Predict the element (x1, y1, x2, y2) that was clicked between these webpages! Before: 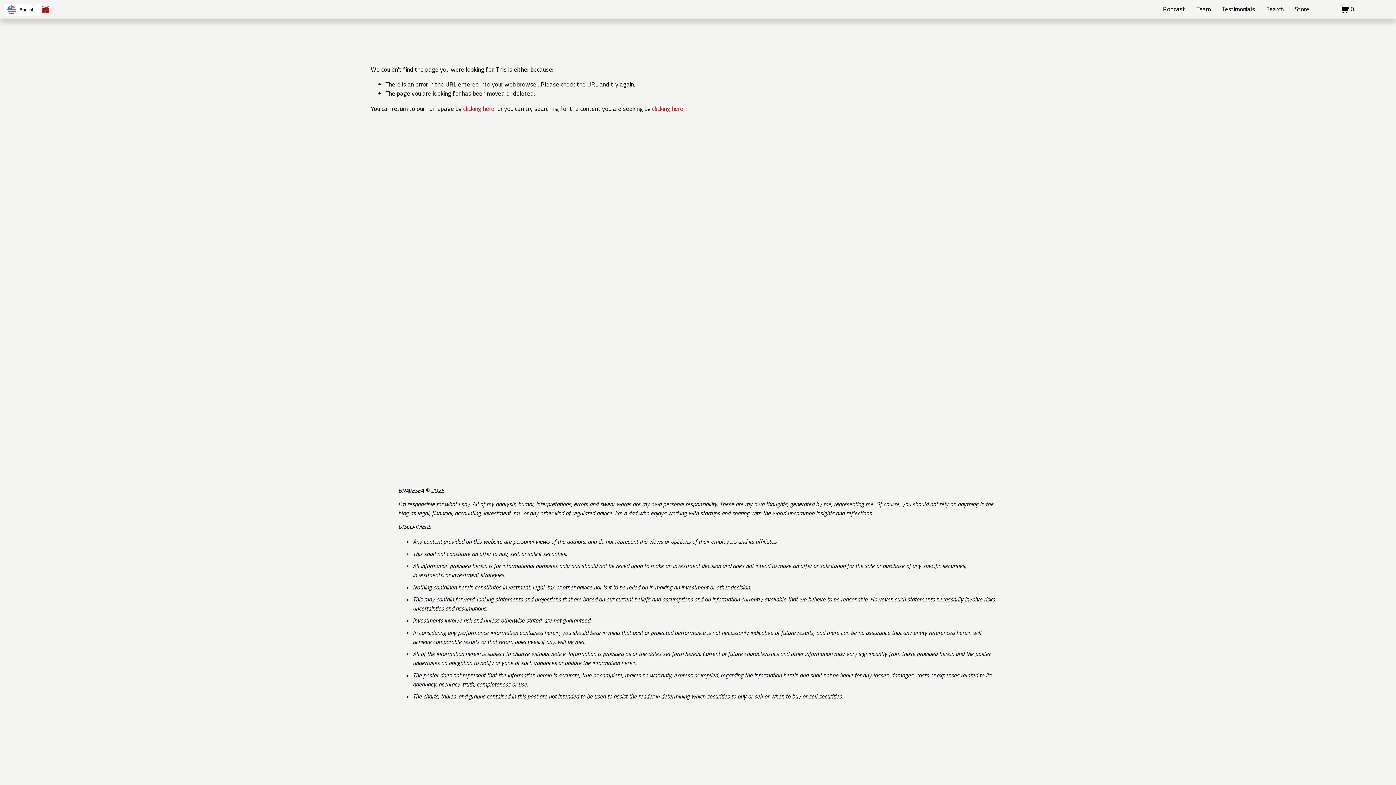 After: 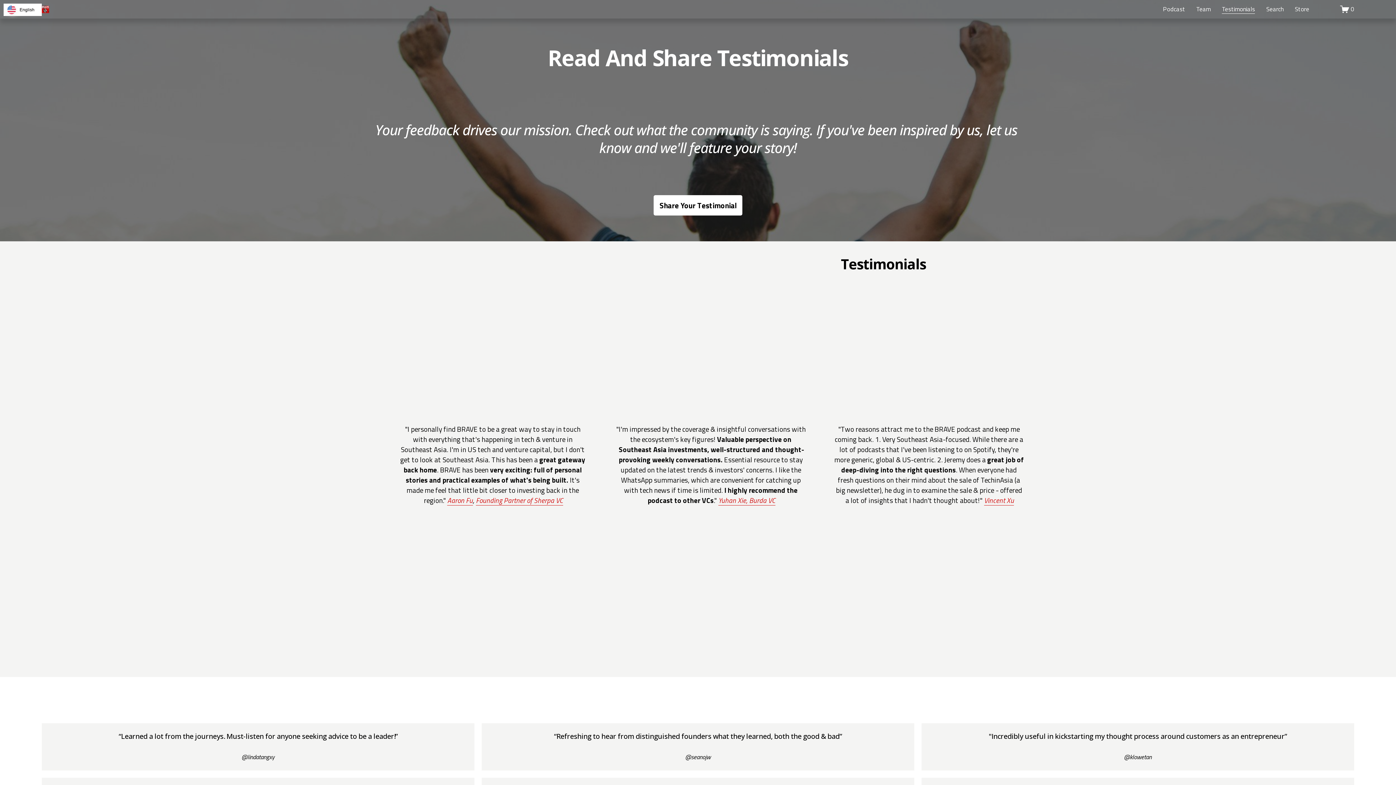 Action: label: Testimonials bbox: (1222, 4, 1255, 14)